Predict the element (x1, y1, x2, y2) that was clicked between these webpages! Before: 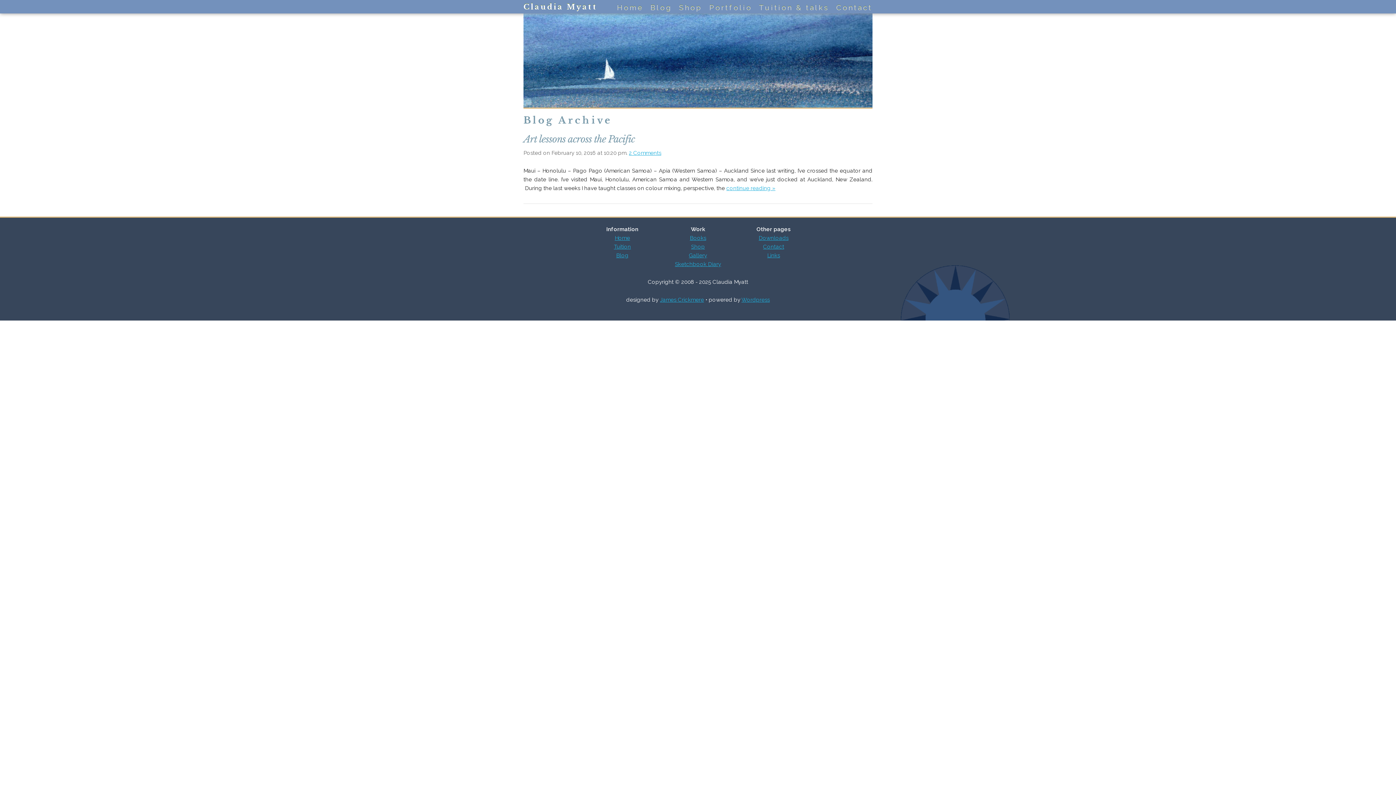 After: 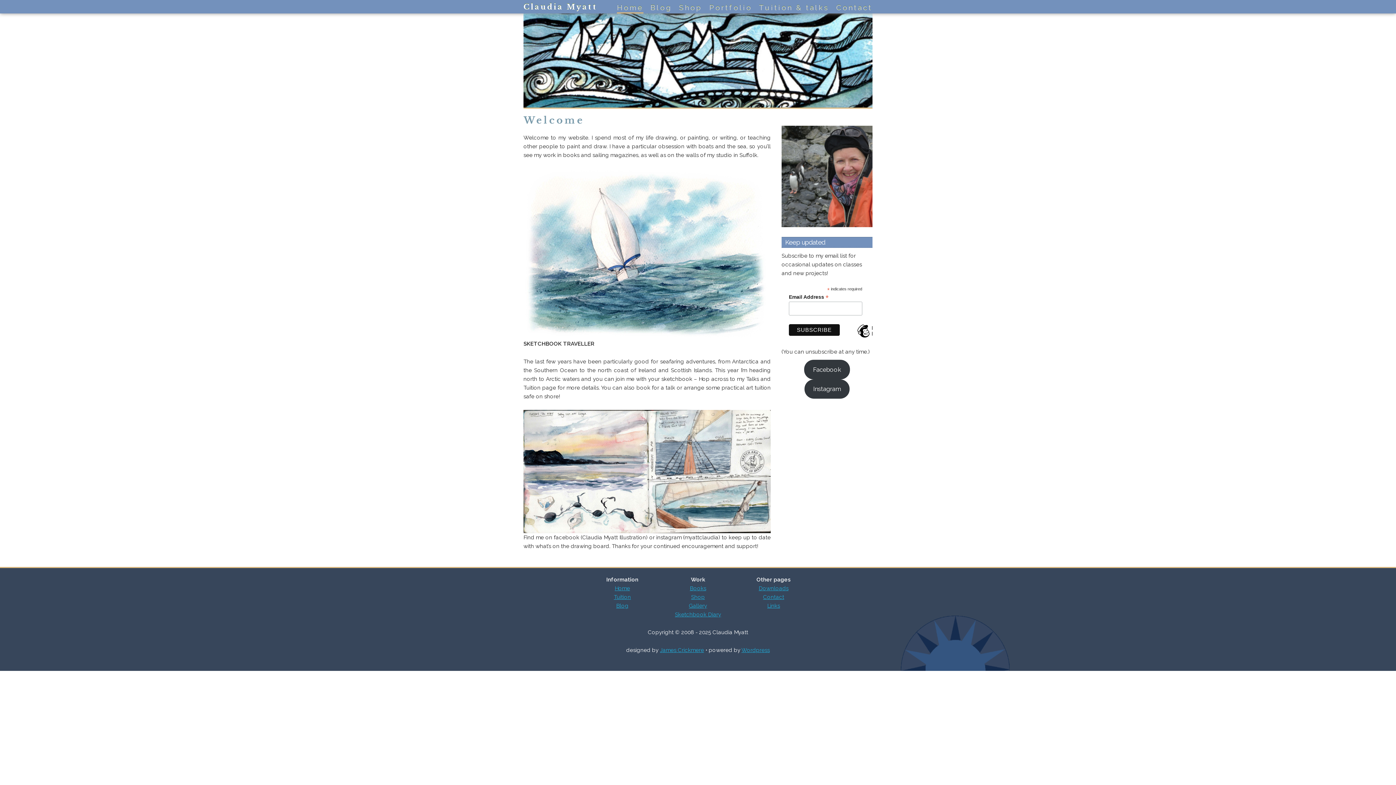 Action: label: Claudia Myatt bbox: (523, 2, 597, 11)